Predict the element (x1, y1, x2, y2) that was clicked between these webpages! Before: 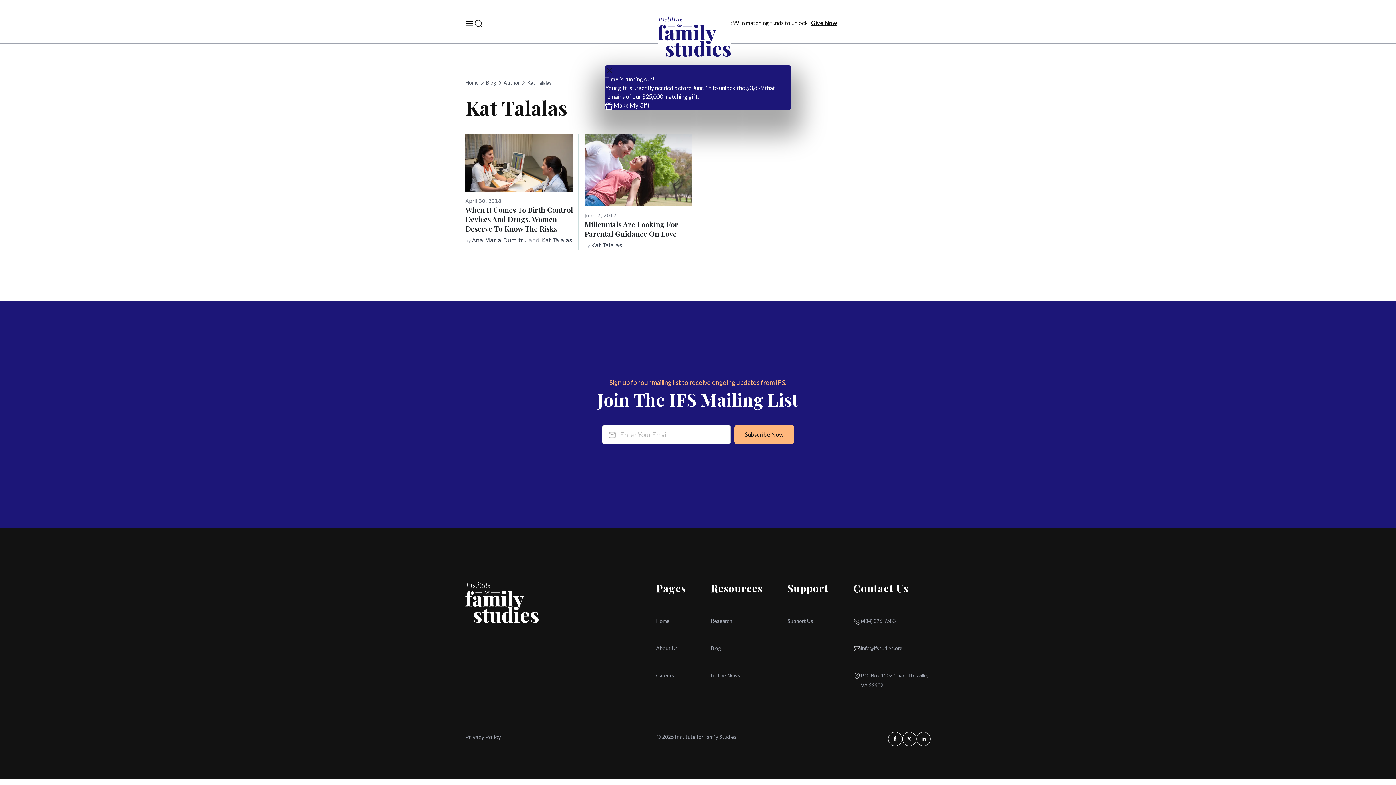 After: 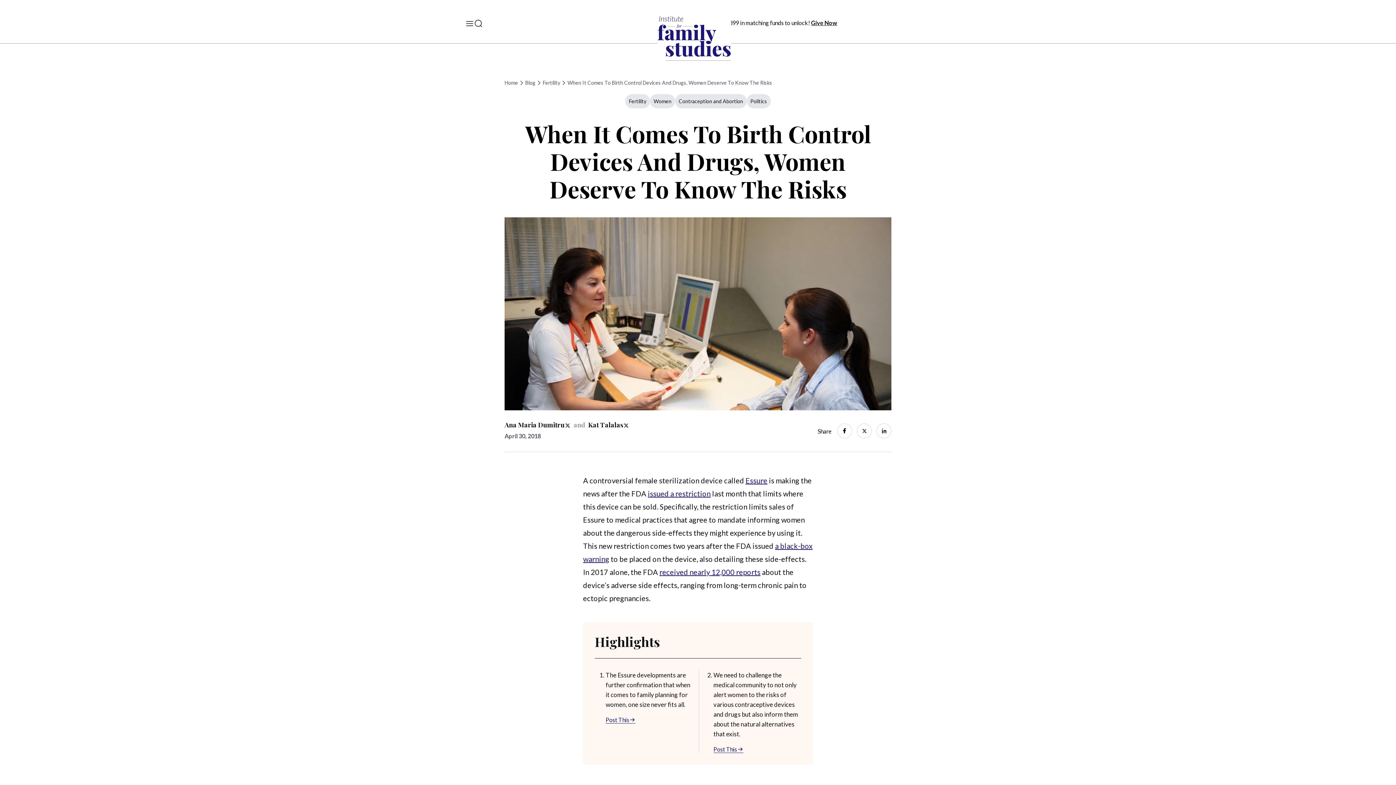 Action: label: When It Comes To Birth Control Devices And Drugs, Women Deserve To Know The Risks bbox: (465, 205, 573, 233)